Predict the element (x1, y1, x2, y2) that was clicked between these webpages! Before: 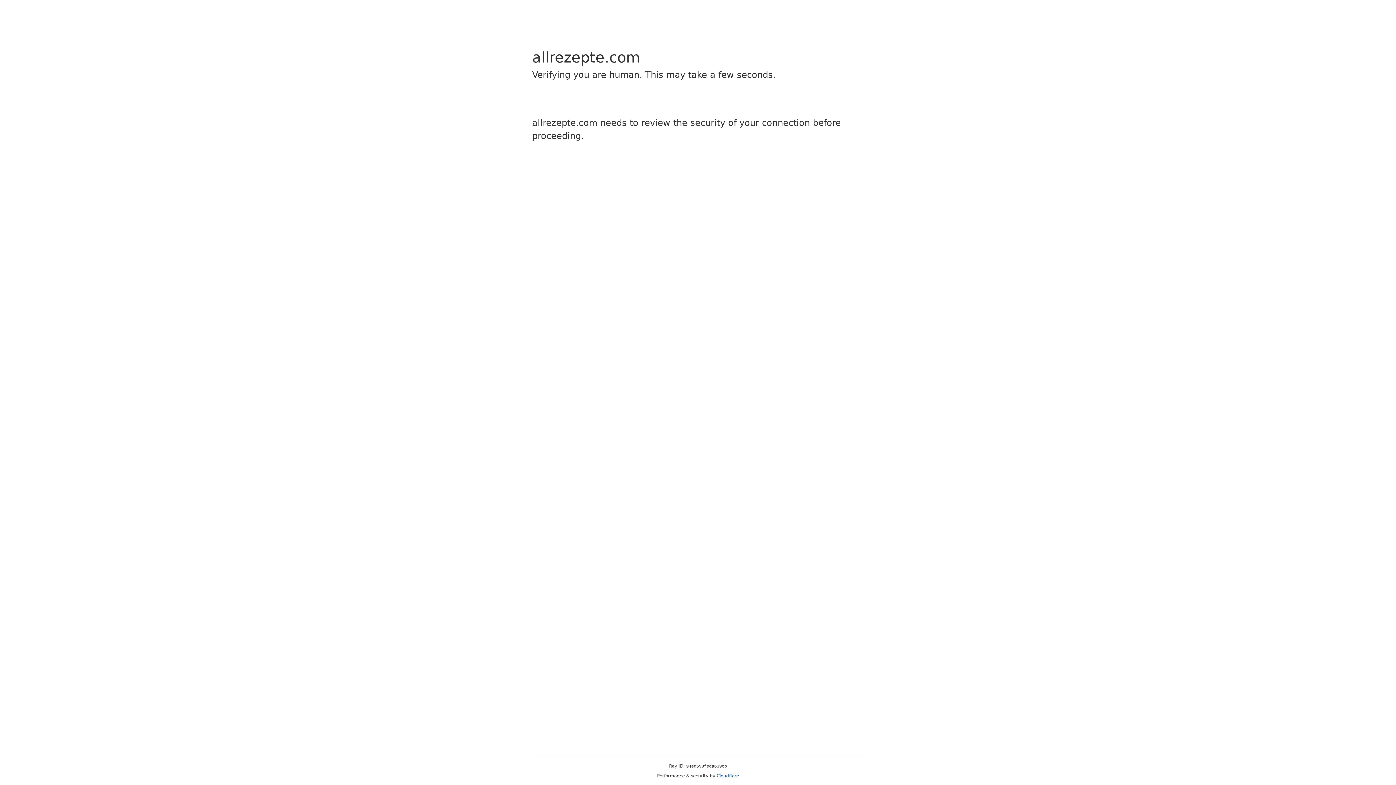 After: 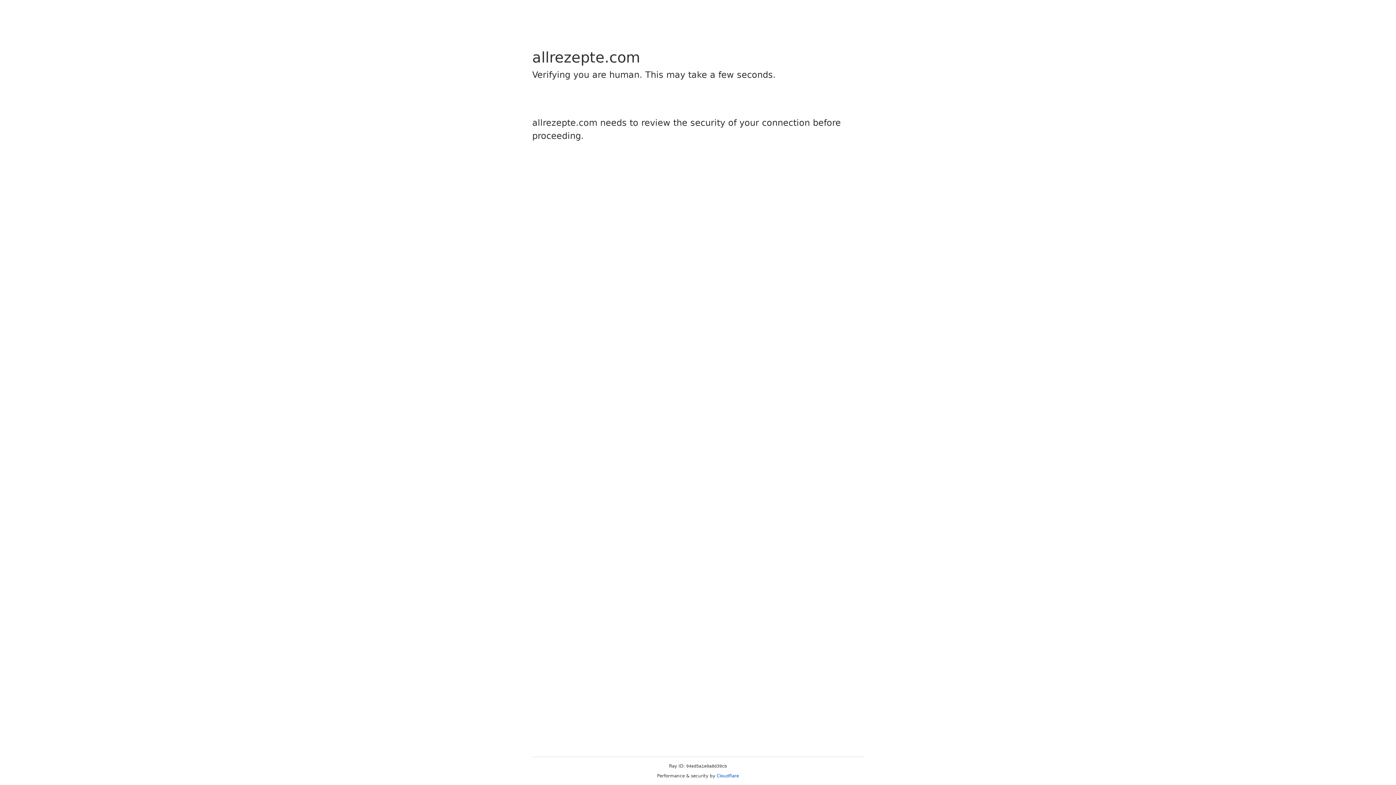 Action: label: Cloudflare bbox: (716, 773, 739, 778)